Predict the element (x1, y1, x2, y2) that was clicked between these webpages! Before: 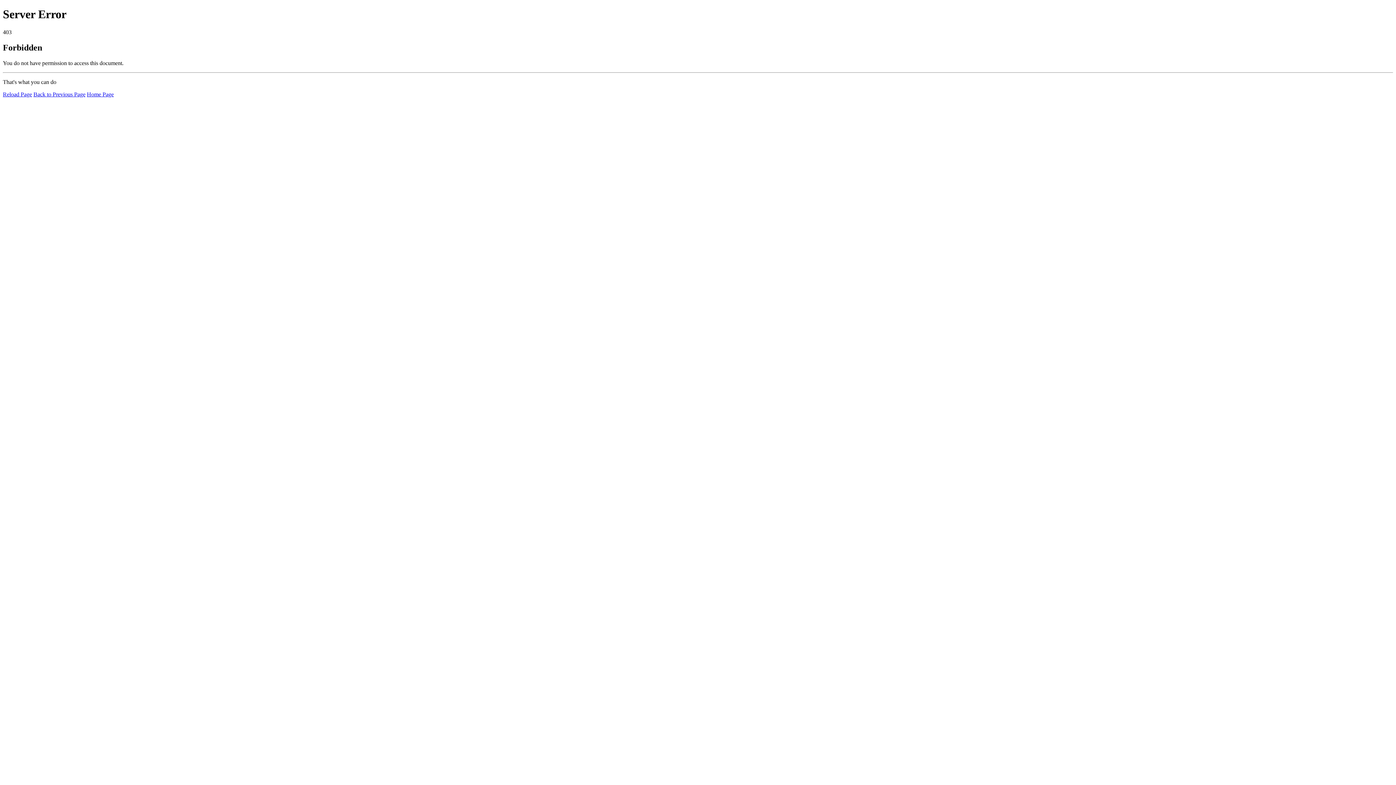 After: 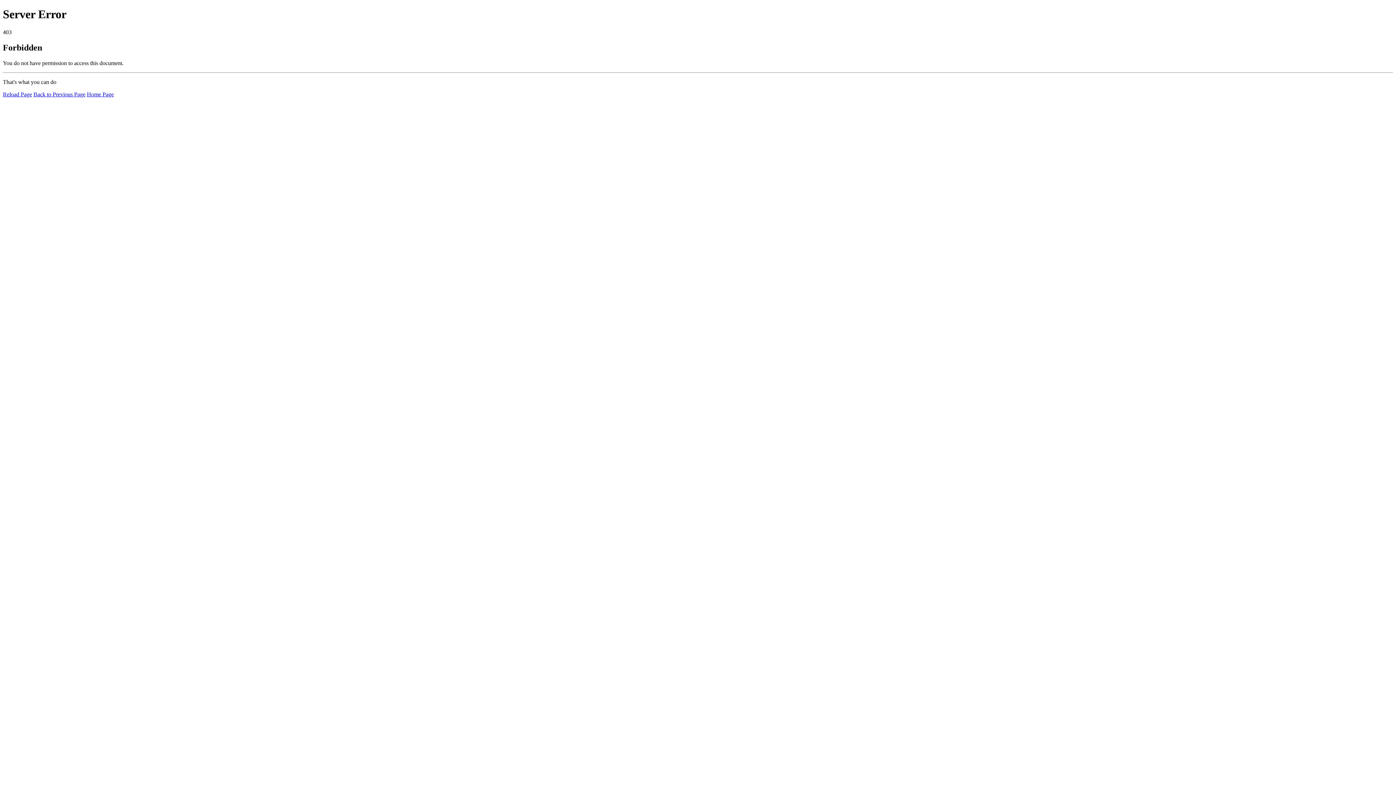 Action: label: Reload Page bbox: (2, 91, 32, 97)